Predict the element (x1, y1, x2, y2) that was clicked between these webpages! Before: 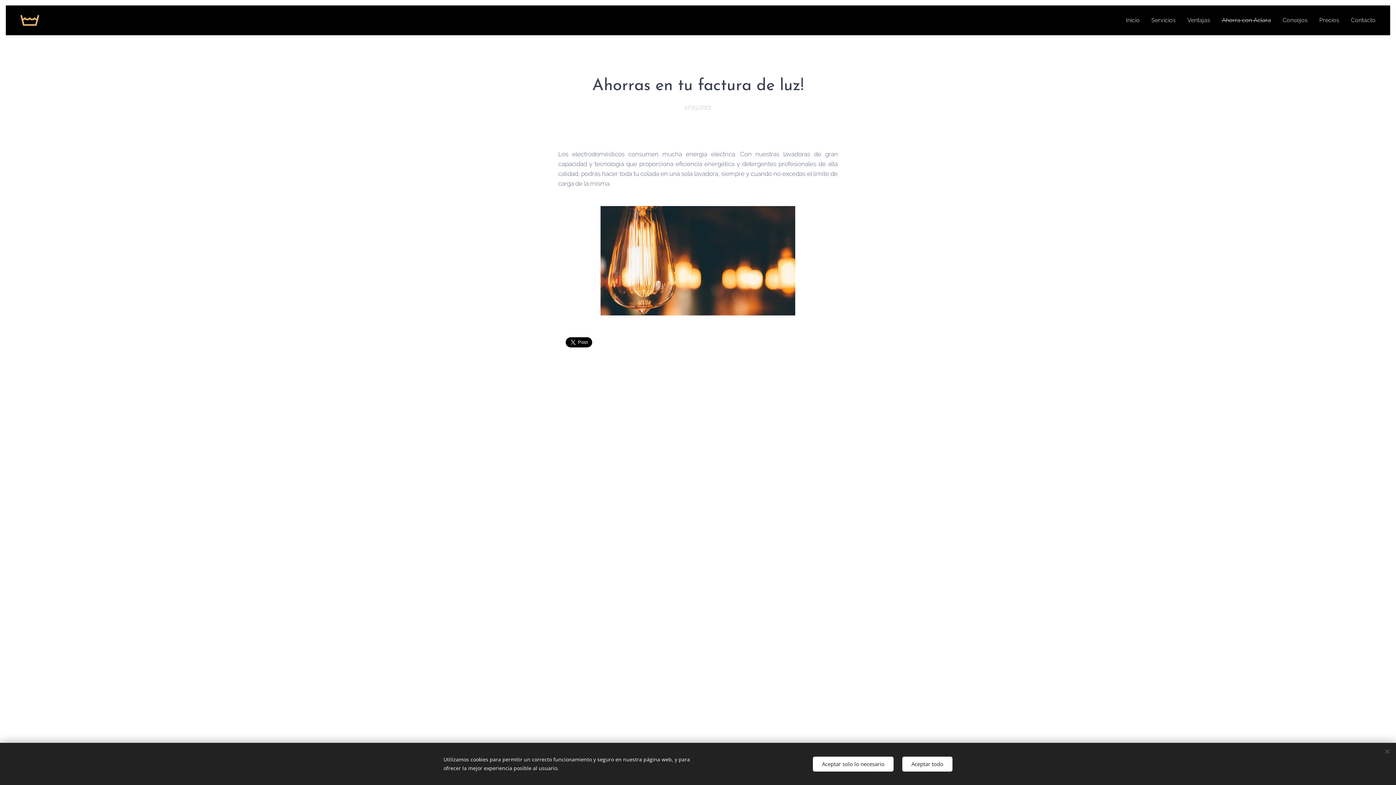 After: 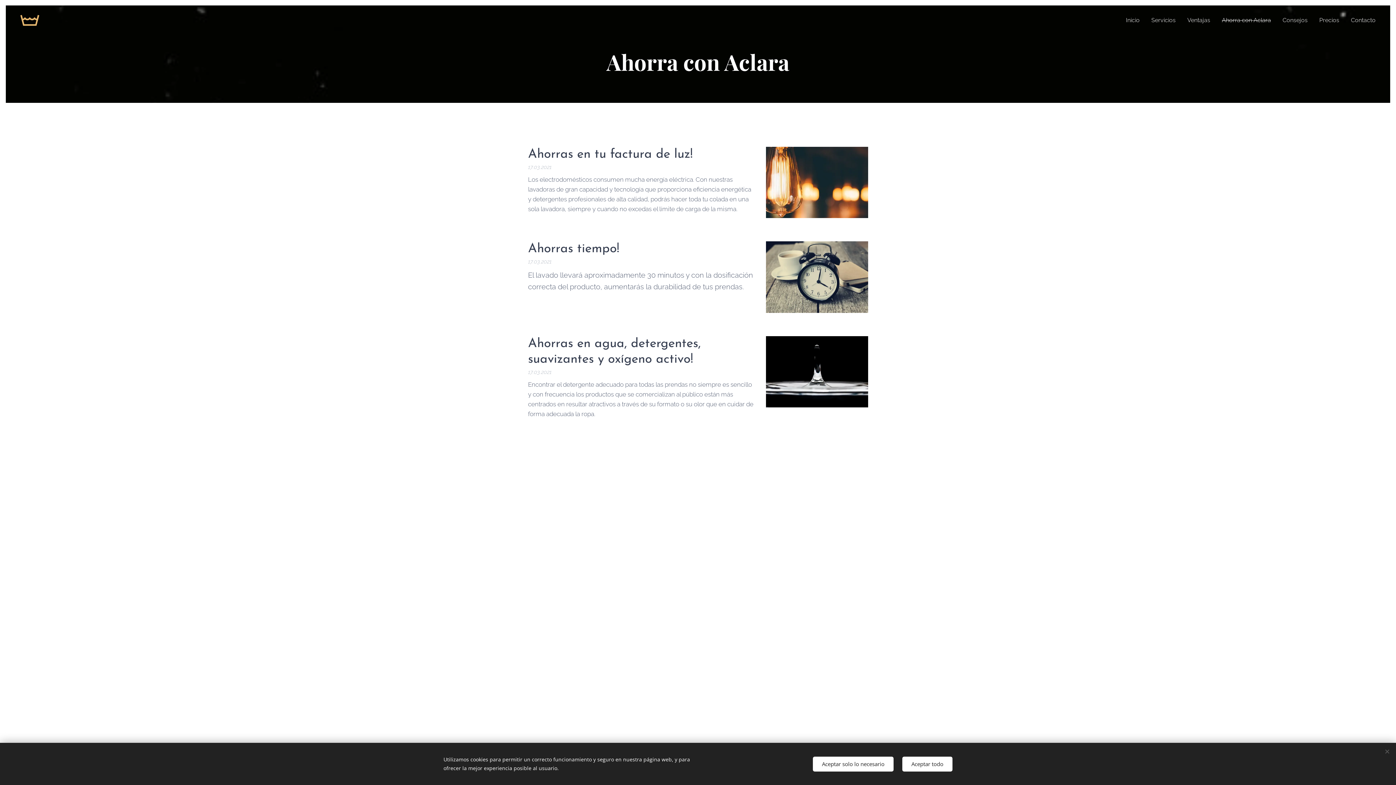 Action: bbox: (1216, 11, 1277, 29) label: Ahorra con Aclara